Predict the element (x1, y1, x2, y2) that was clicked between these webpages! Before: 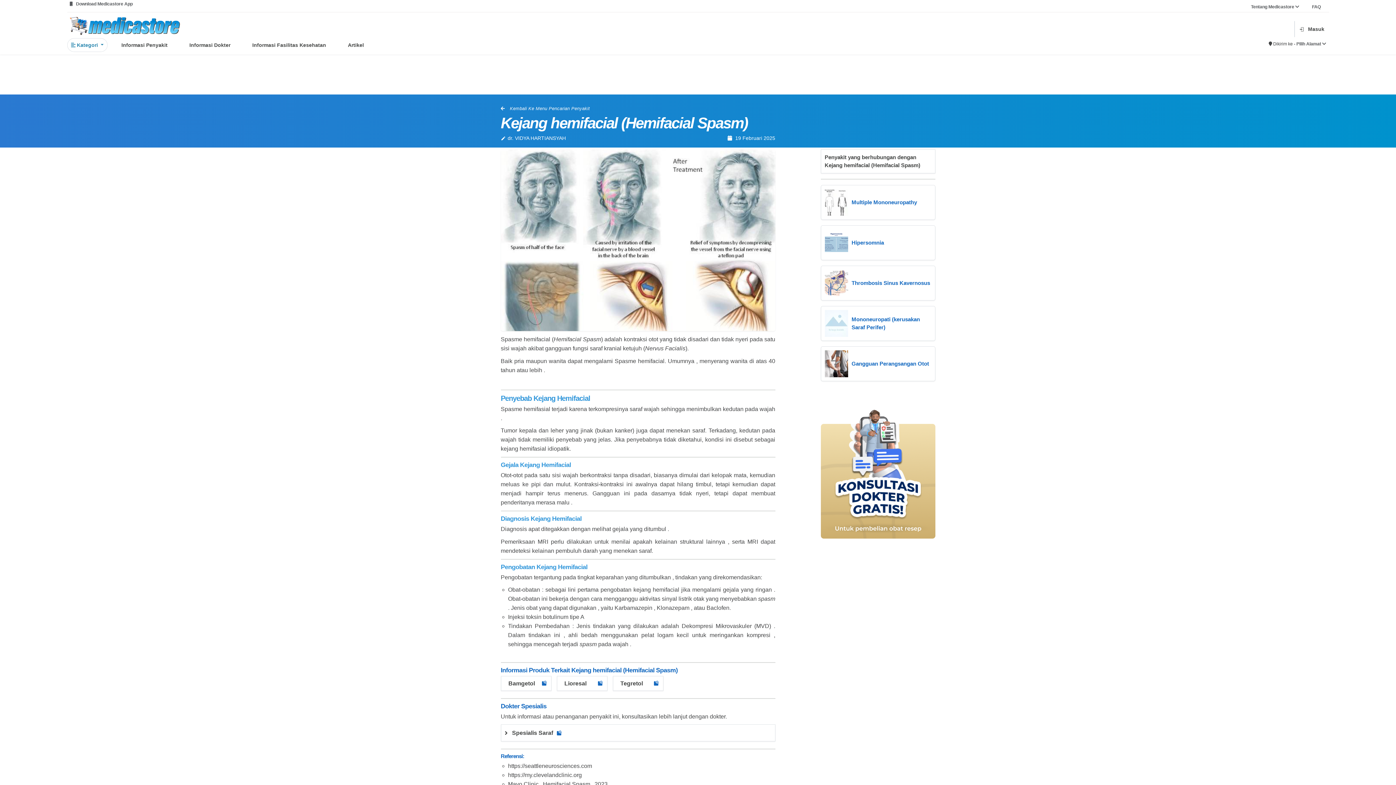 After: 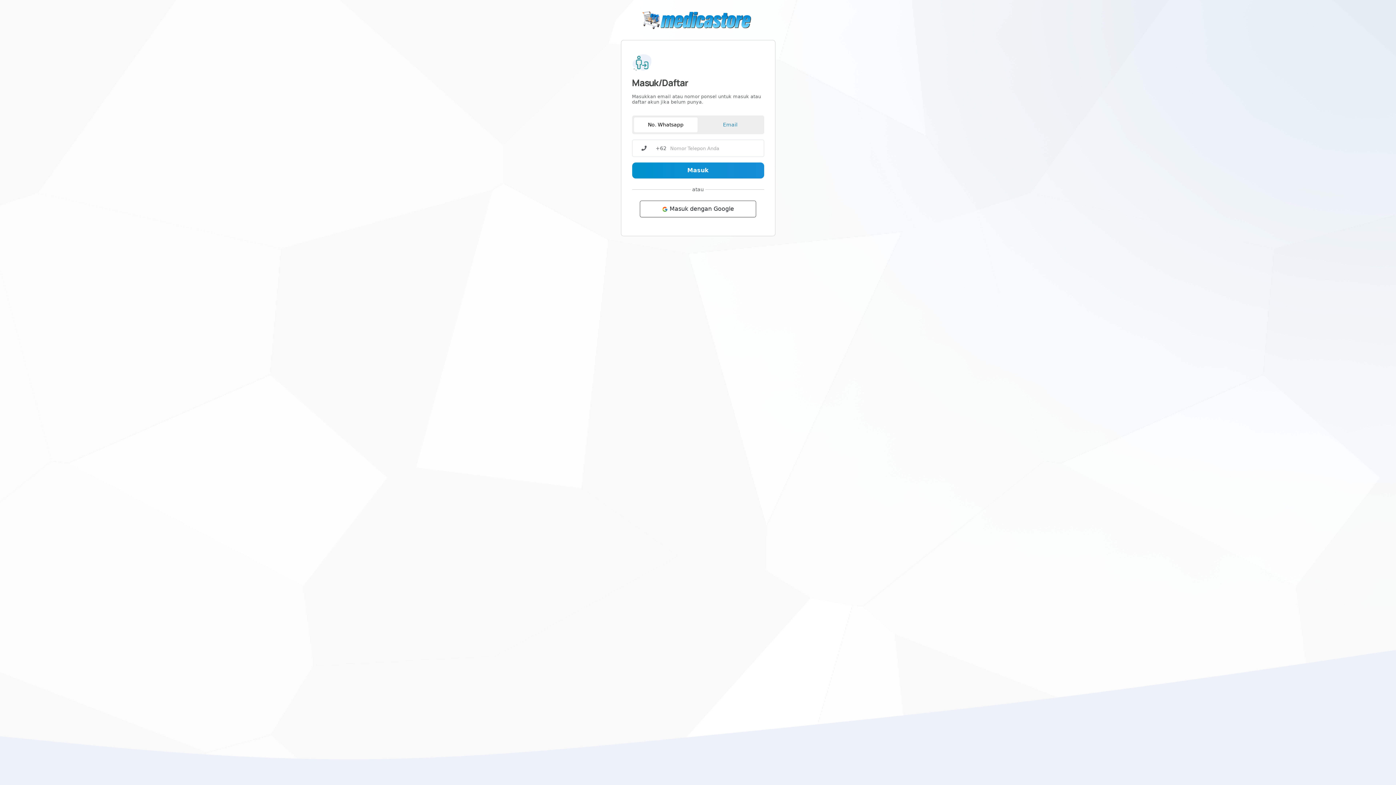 Action: bbox: (1294, 41, 1326, 46) label: - Pilih Alamat 